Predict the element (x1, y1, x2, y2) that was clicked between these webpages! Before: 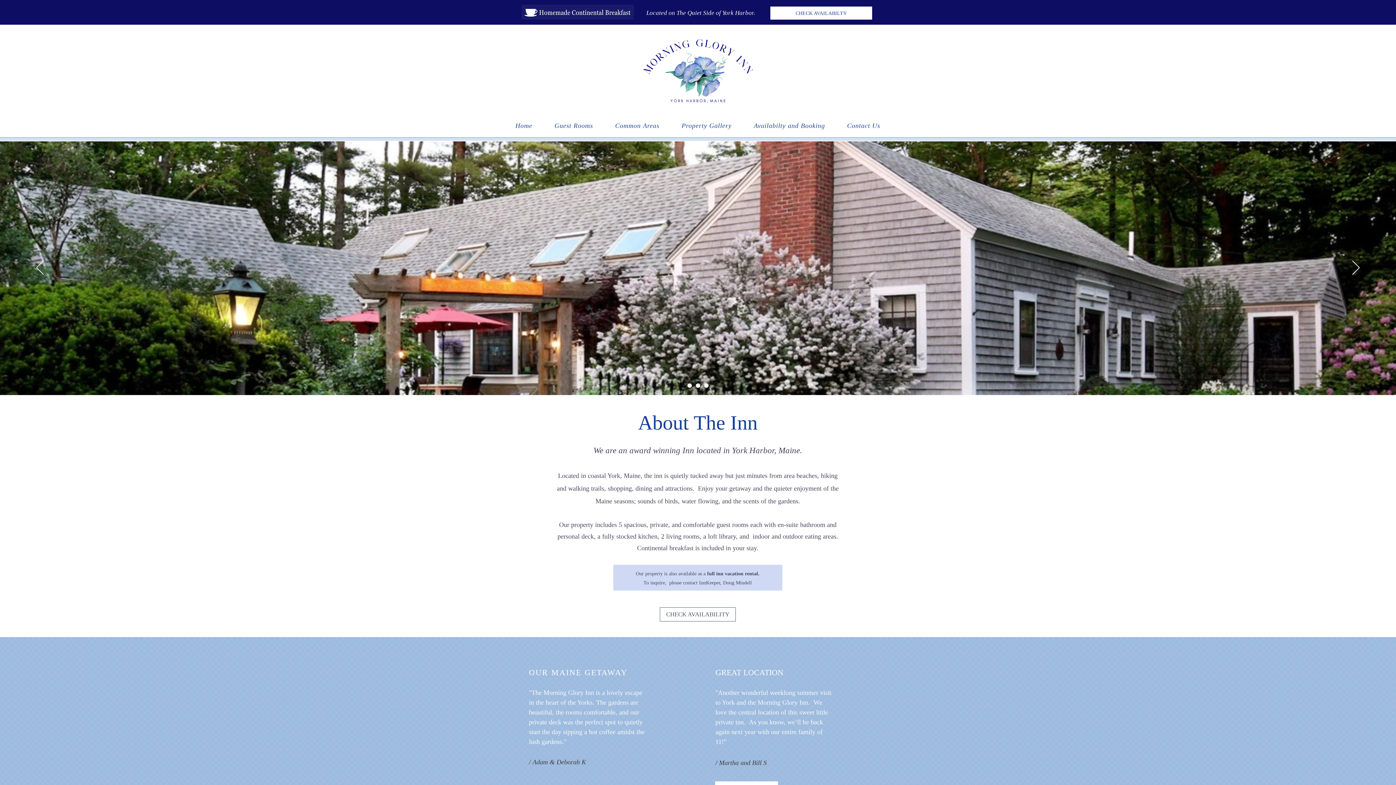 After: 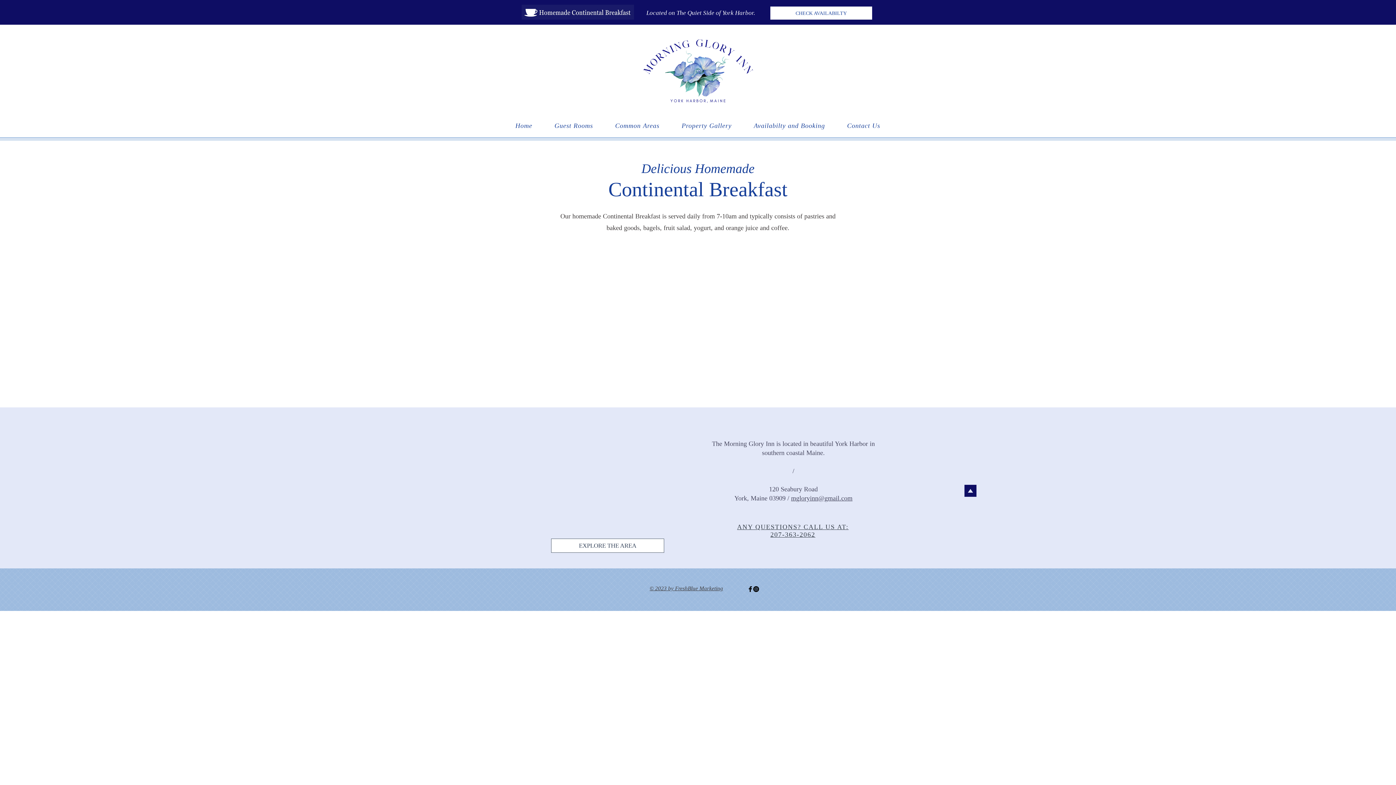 Action: bbox: (521, 4, 634, 19)